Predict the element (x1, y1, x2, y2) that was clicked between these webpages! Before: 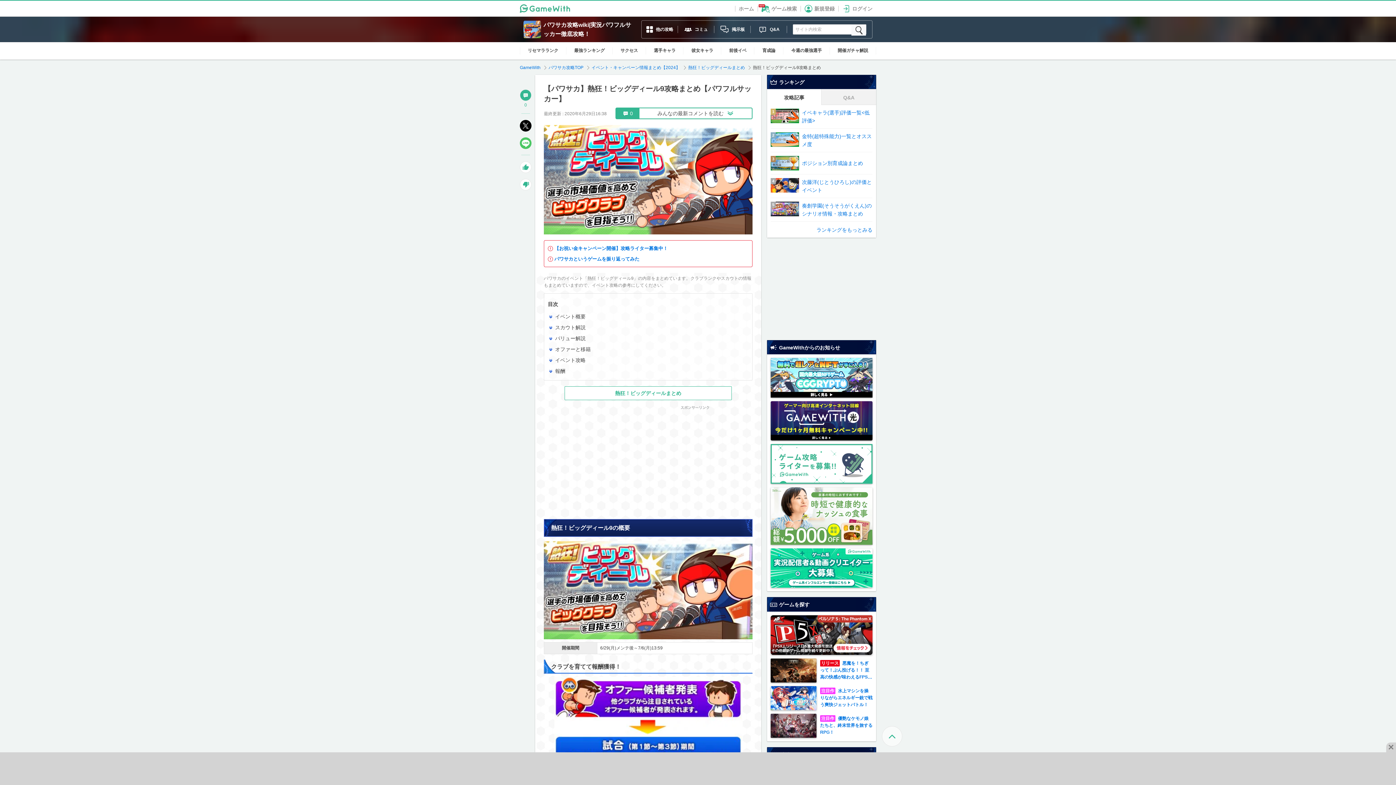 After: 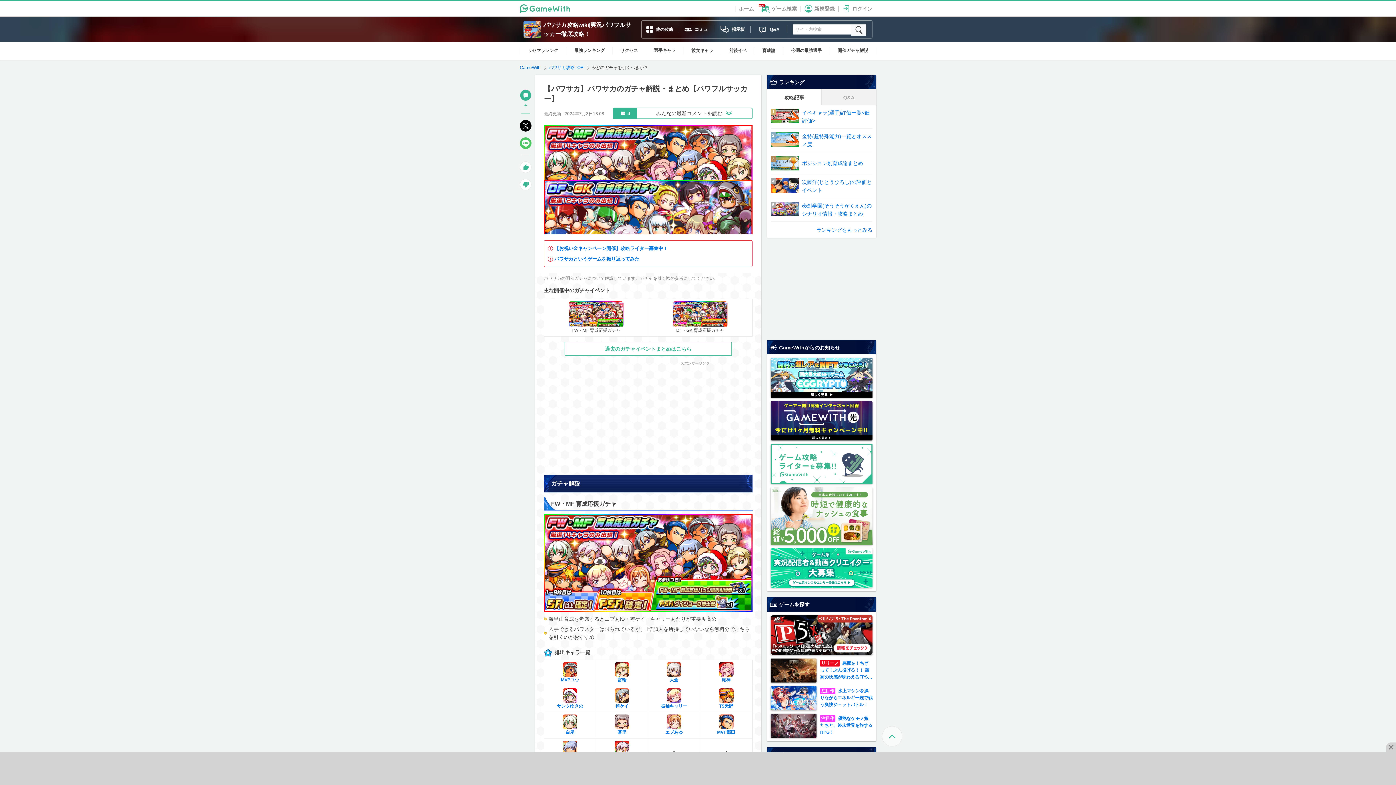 Action: label: 開催ガチャ解説 bbox: (830, 42, 876, 59)